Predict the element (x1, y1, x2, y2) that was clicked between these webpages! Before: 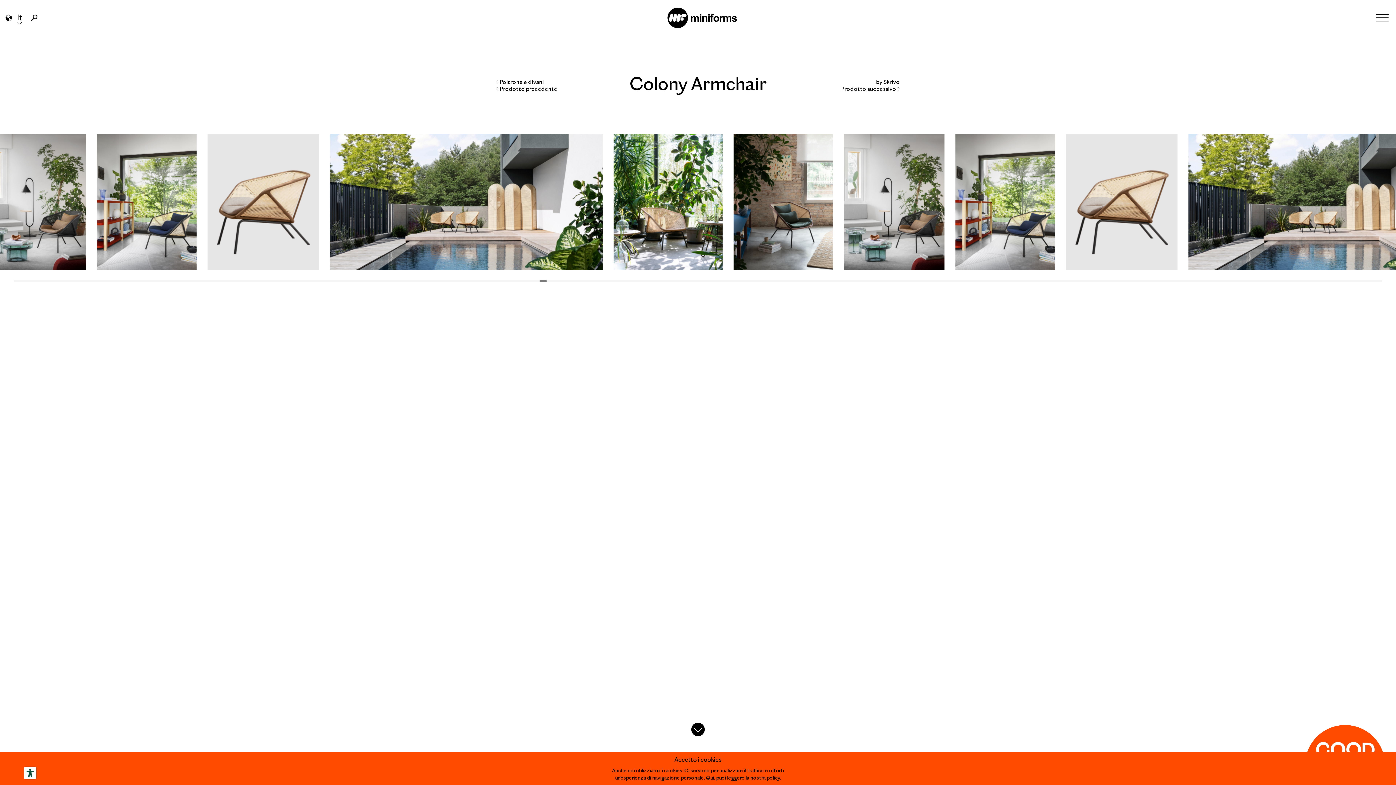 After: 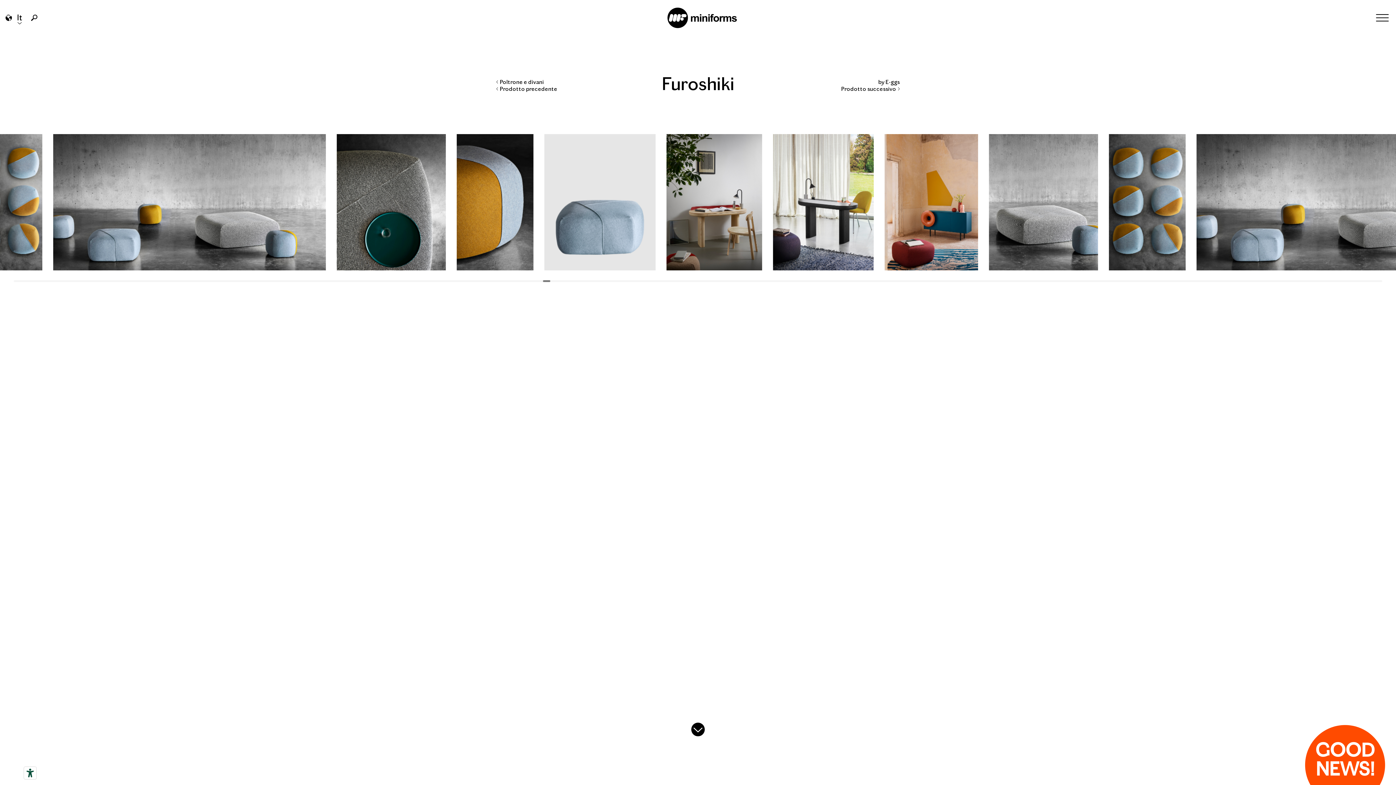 Action: bbox: (841, 85, 900, 92) label: Prodotto successivo